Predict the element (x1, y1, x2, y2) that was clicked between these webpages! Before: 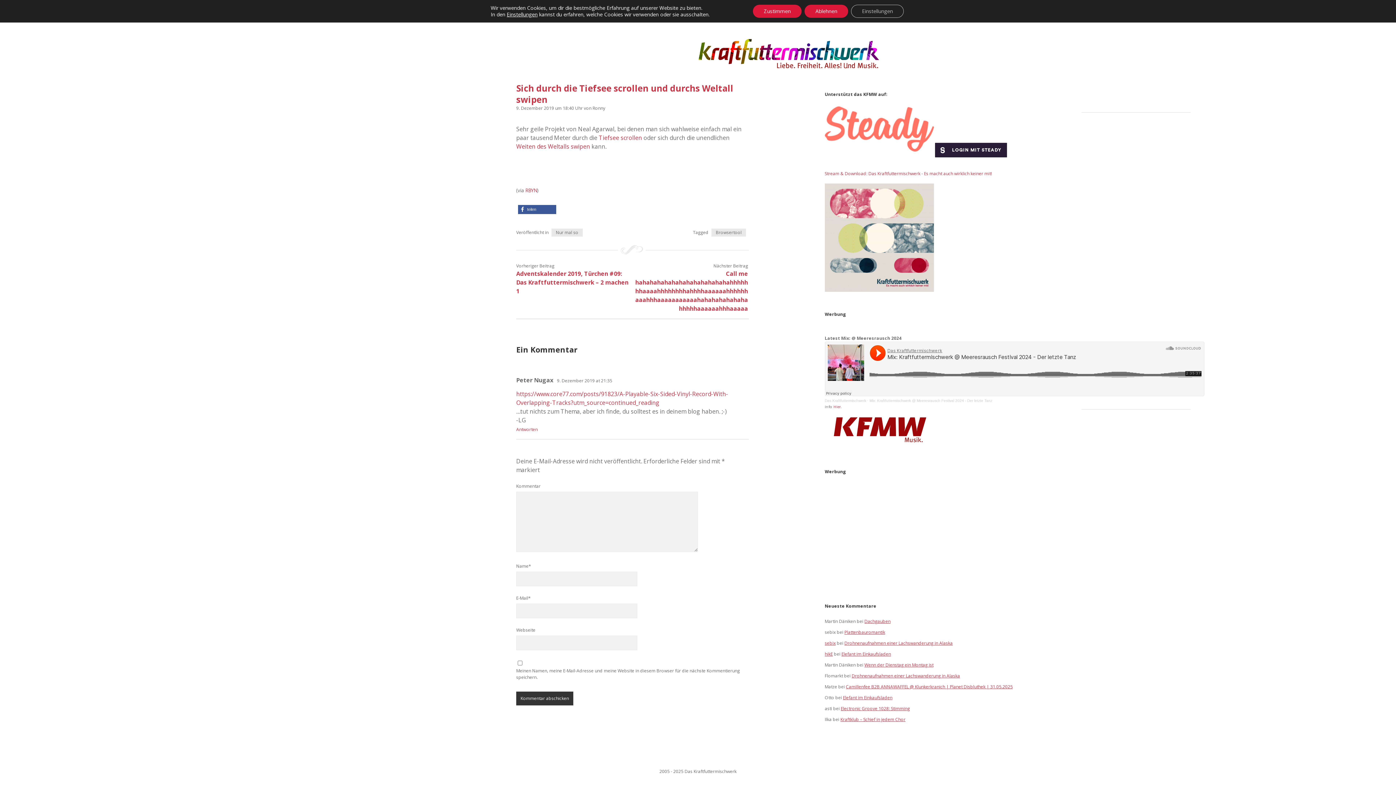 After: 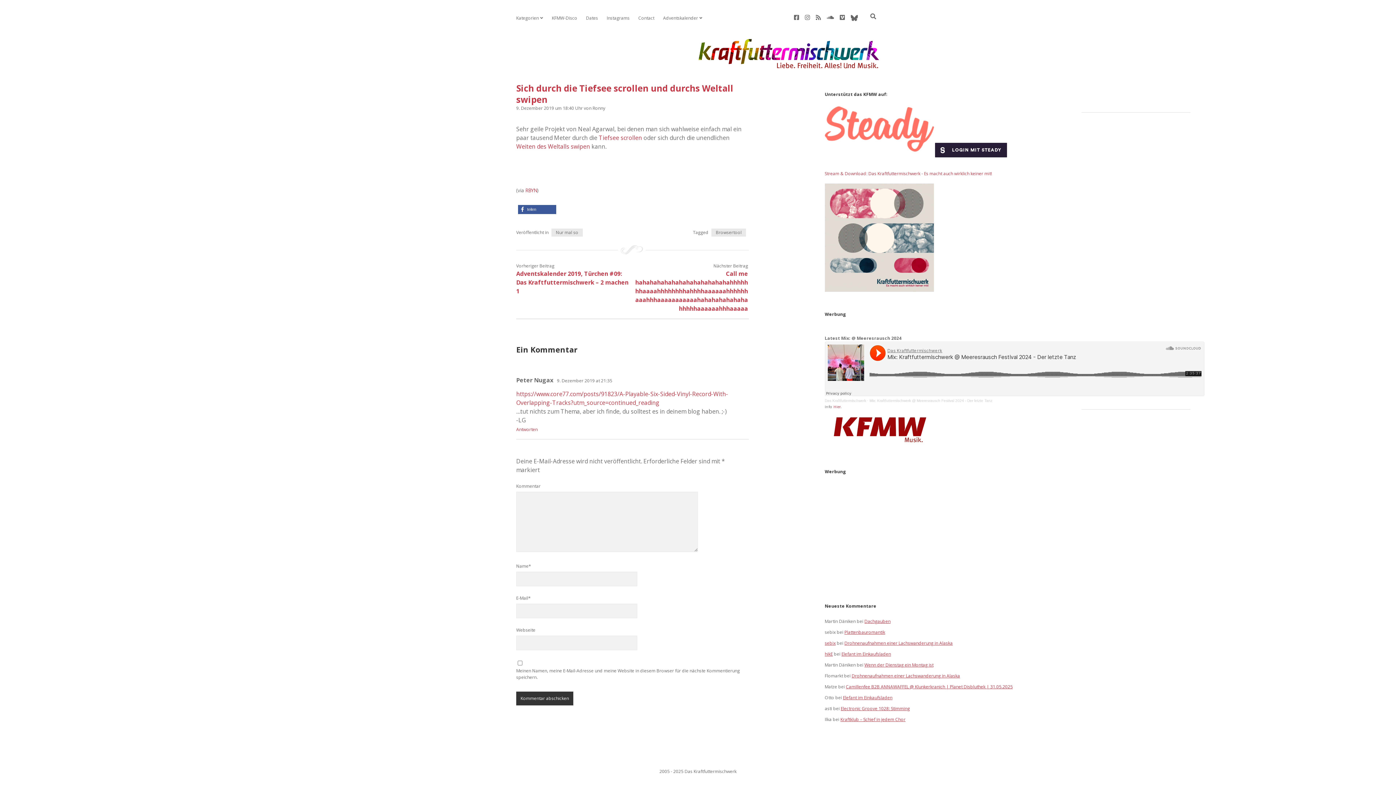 Action: bbox: (753, 4, 801, 17) label: Zustimmen